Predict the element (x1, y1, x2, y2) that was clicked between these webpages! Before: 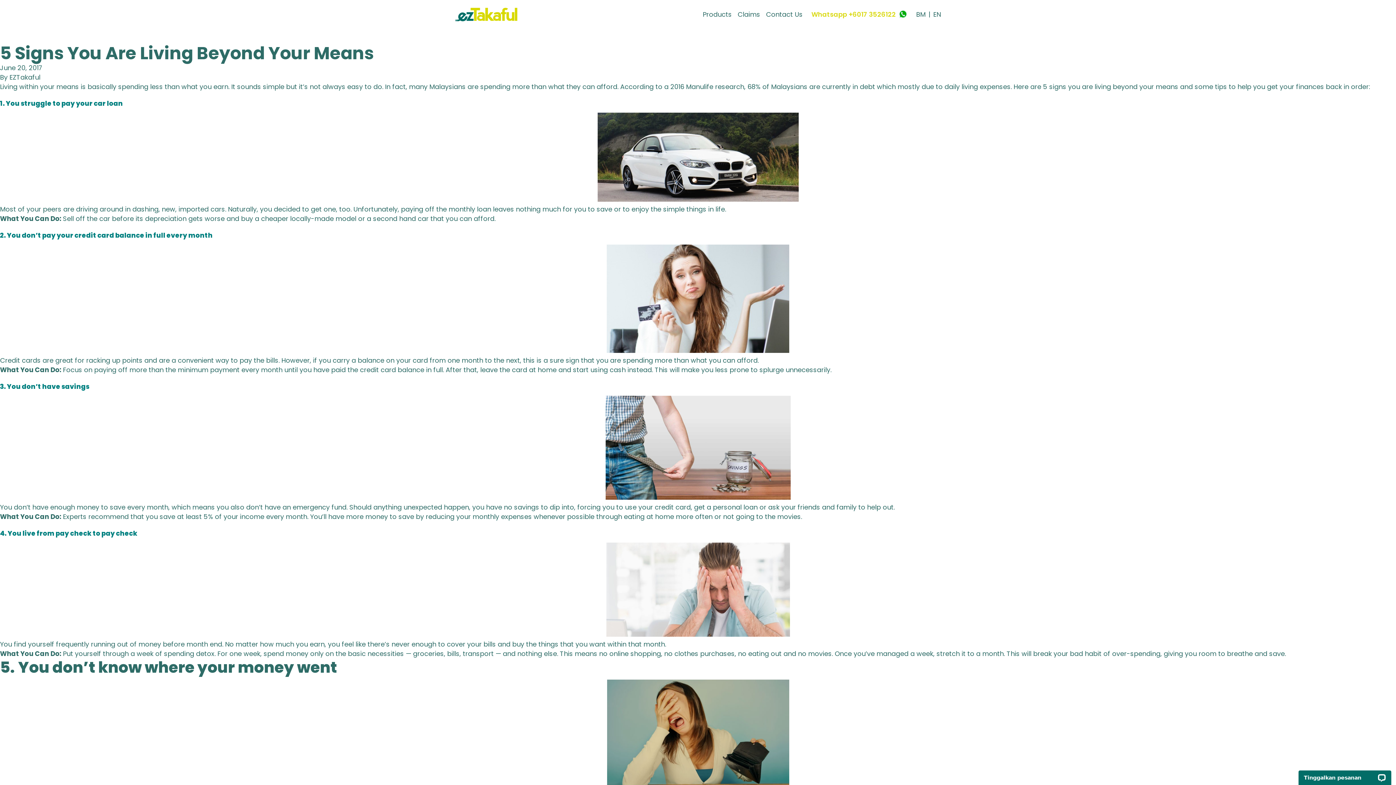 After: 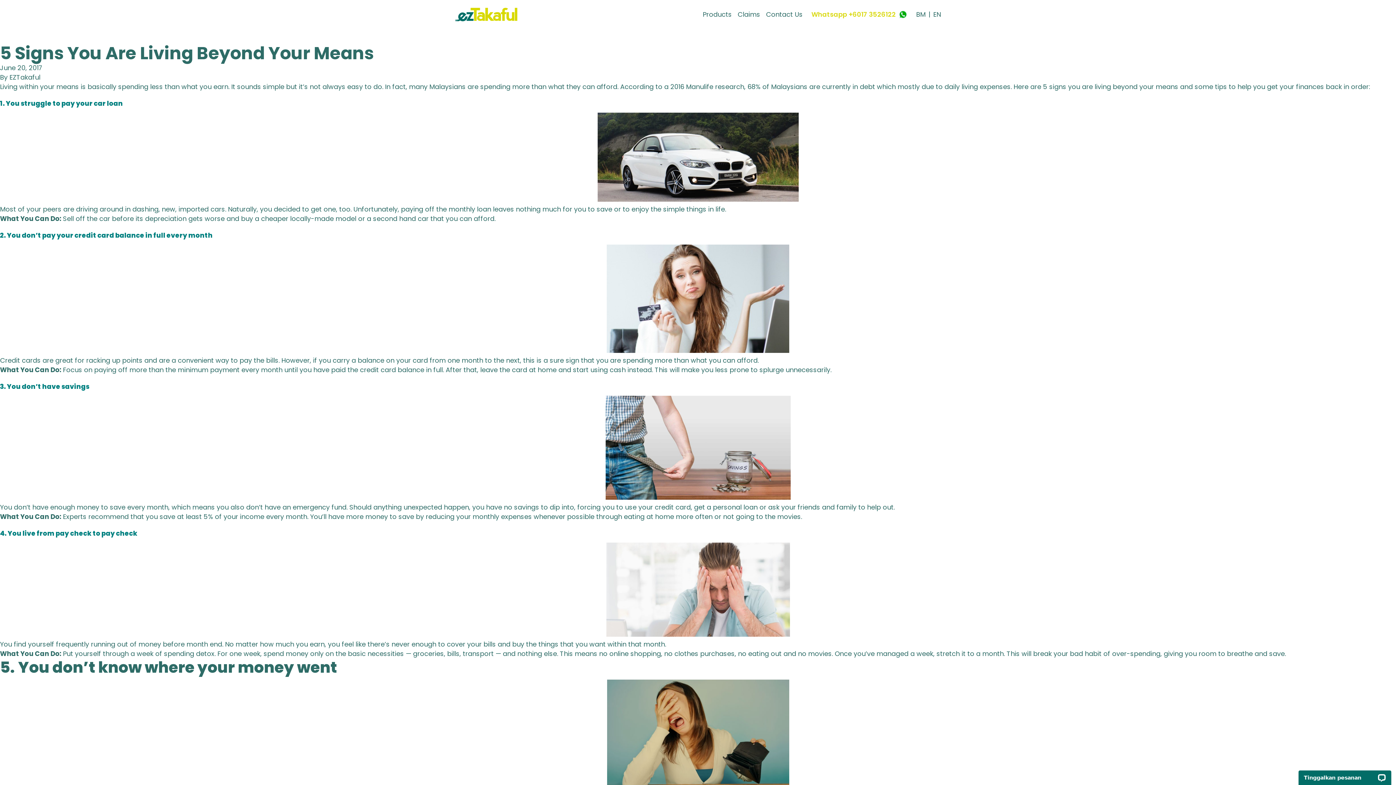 Action: bbox: (811, 9, 907, 19) label: Whatsapp +6017 3526122